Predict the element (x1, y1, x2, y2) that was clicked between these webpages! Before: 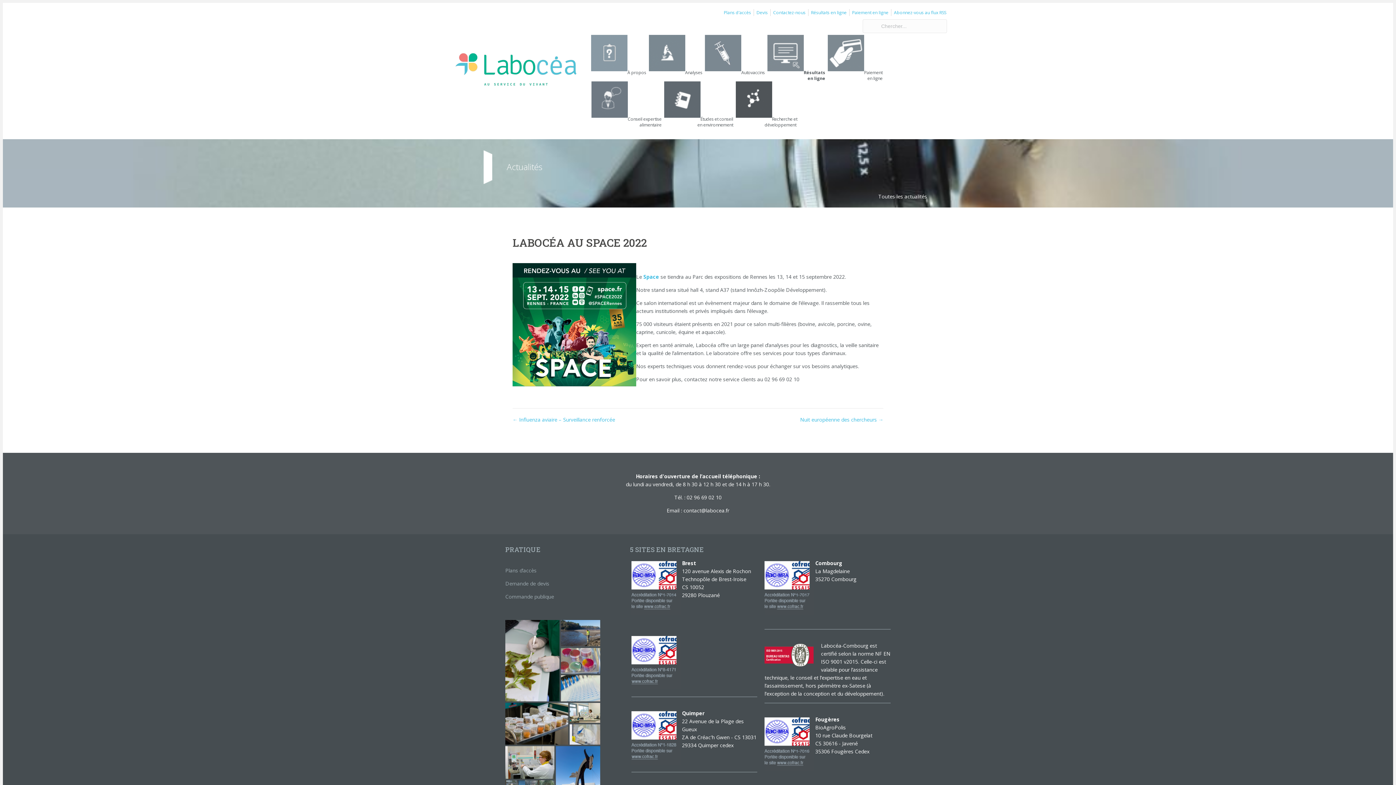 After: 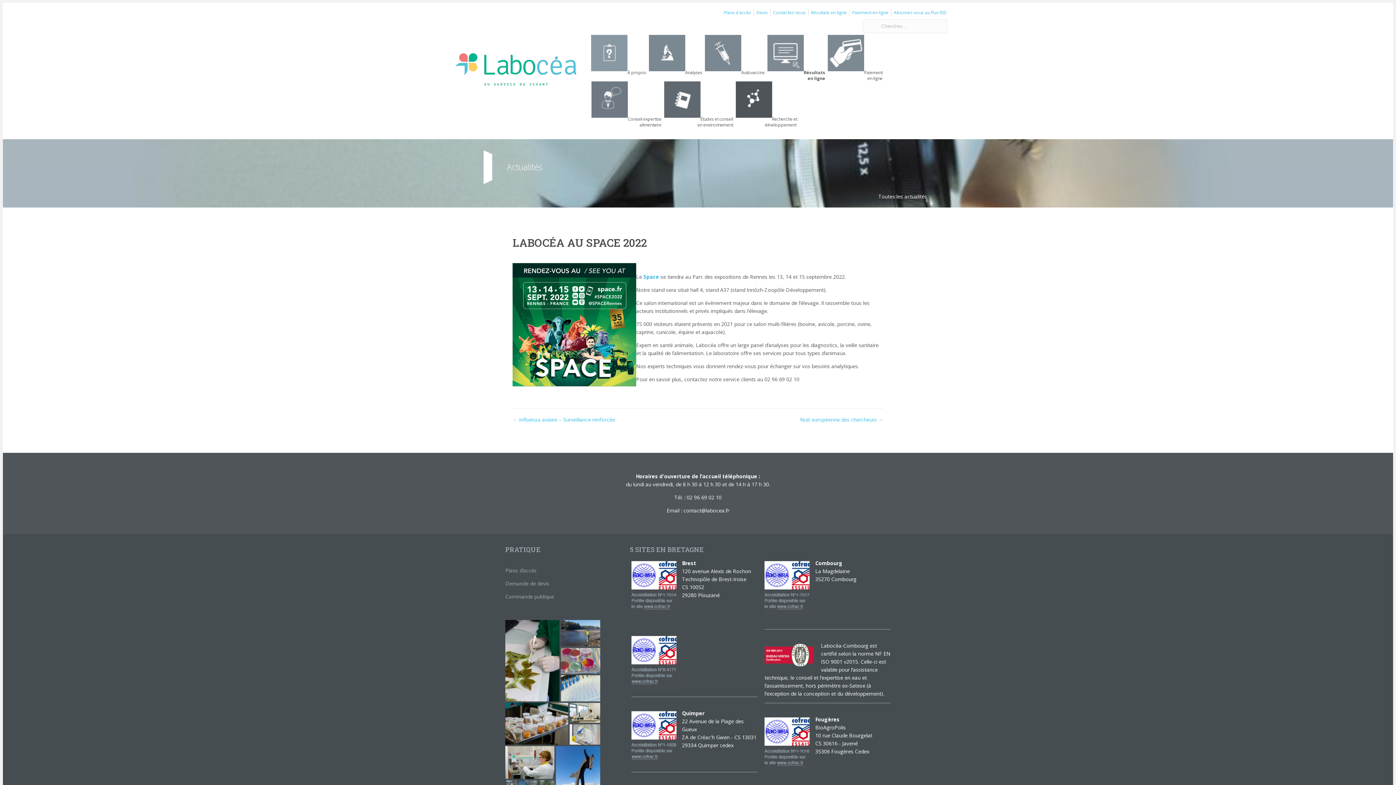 Action: label: 02 96 69 02 10 bbox: (686, 494, 721, 501)